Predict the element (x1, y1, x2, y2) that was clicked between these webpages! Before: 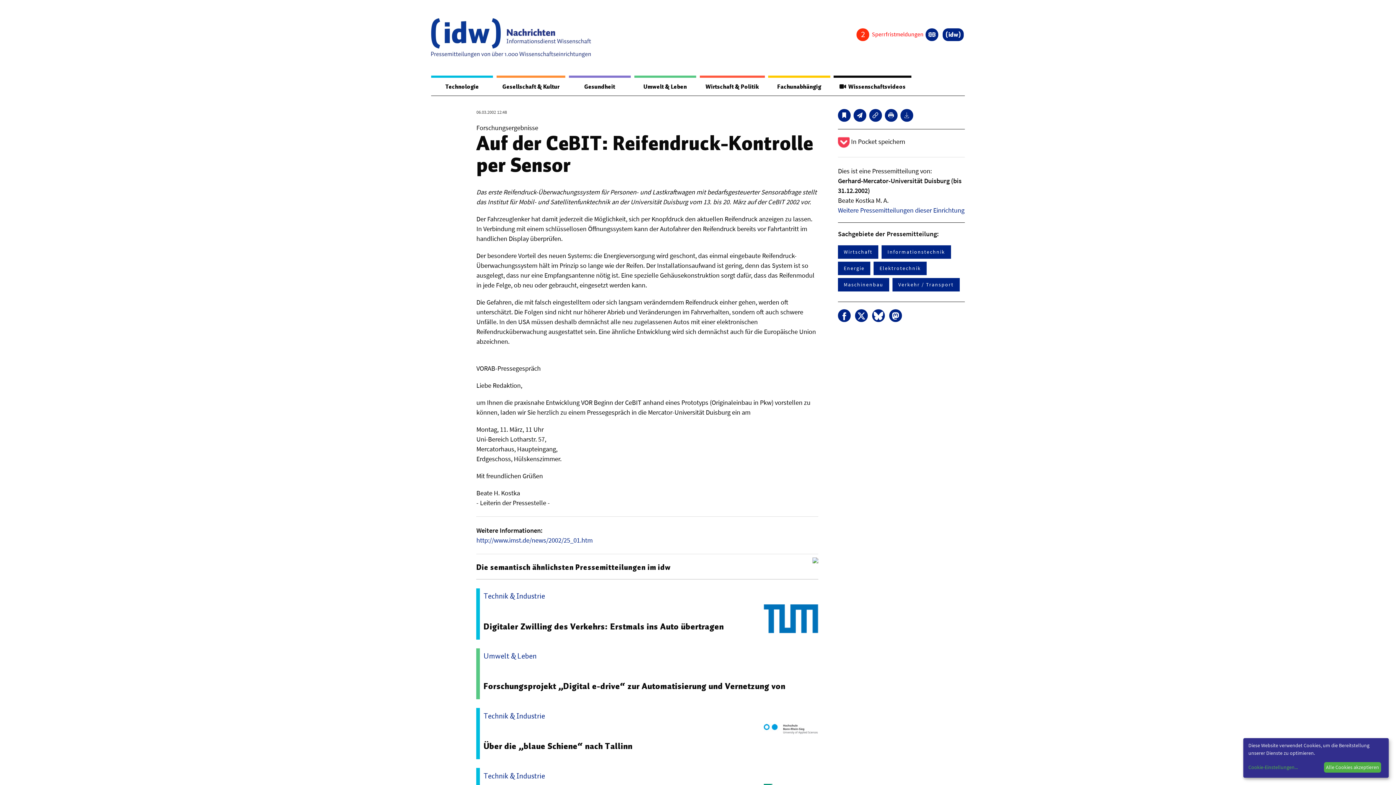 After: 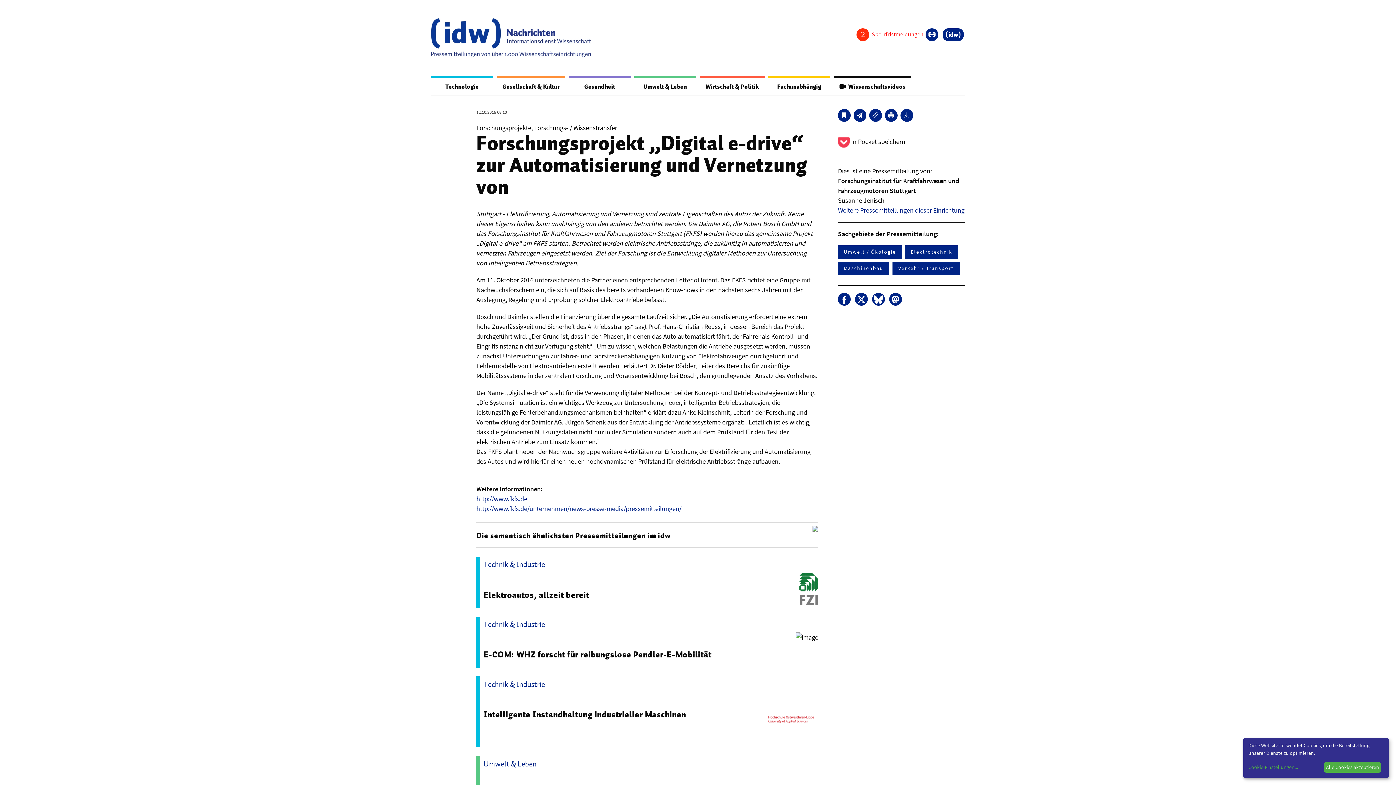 Action: label: Forschungsprojekt „Digital e-drive“ zur Automatisierung und Vernetzung von bbox: (483, 680, 785, 692)